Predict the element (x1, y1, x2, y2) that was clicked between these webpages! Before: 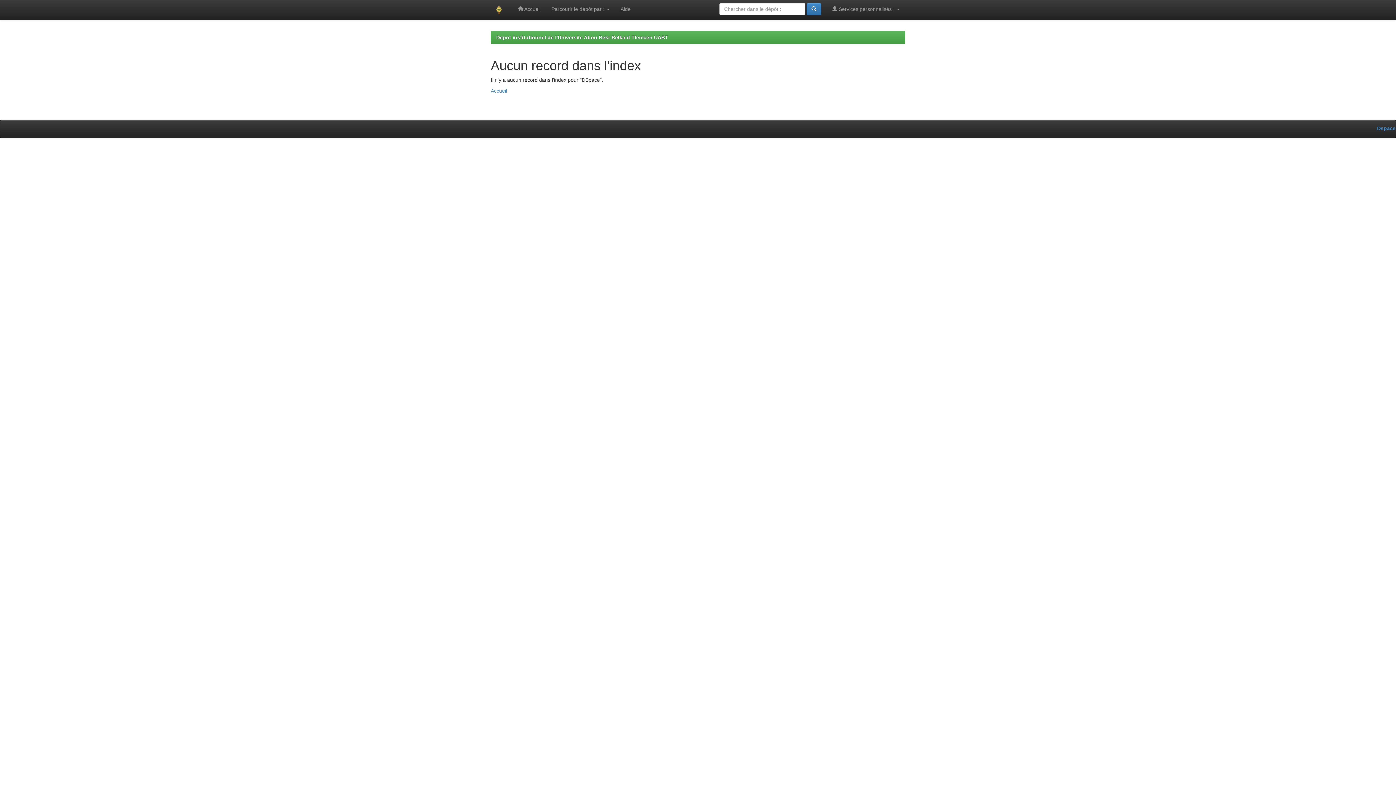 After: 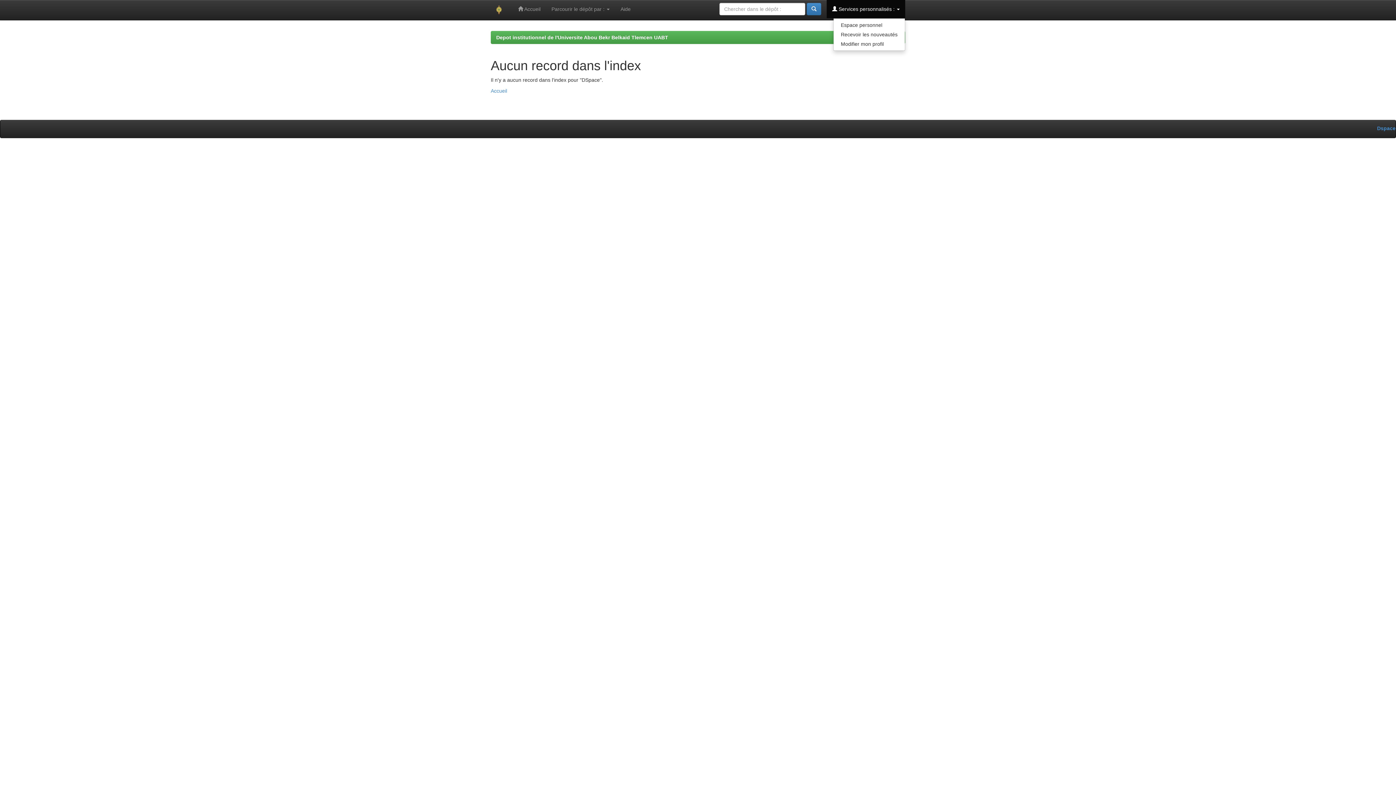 Action: label:  Services personnalisés :  bbox: (826, 0, 905, 18)